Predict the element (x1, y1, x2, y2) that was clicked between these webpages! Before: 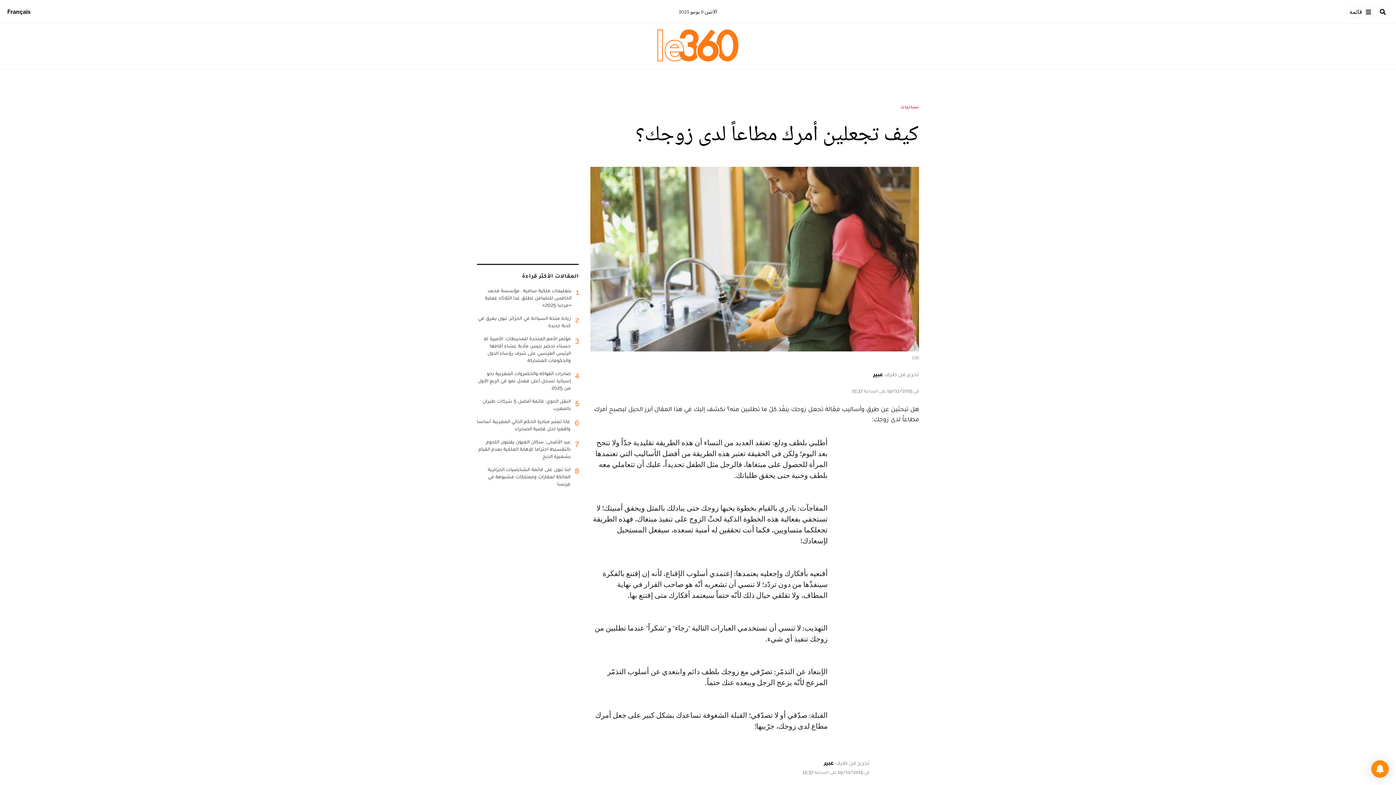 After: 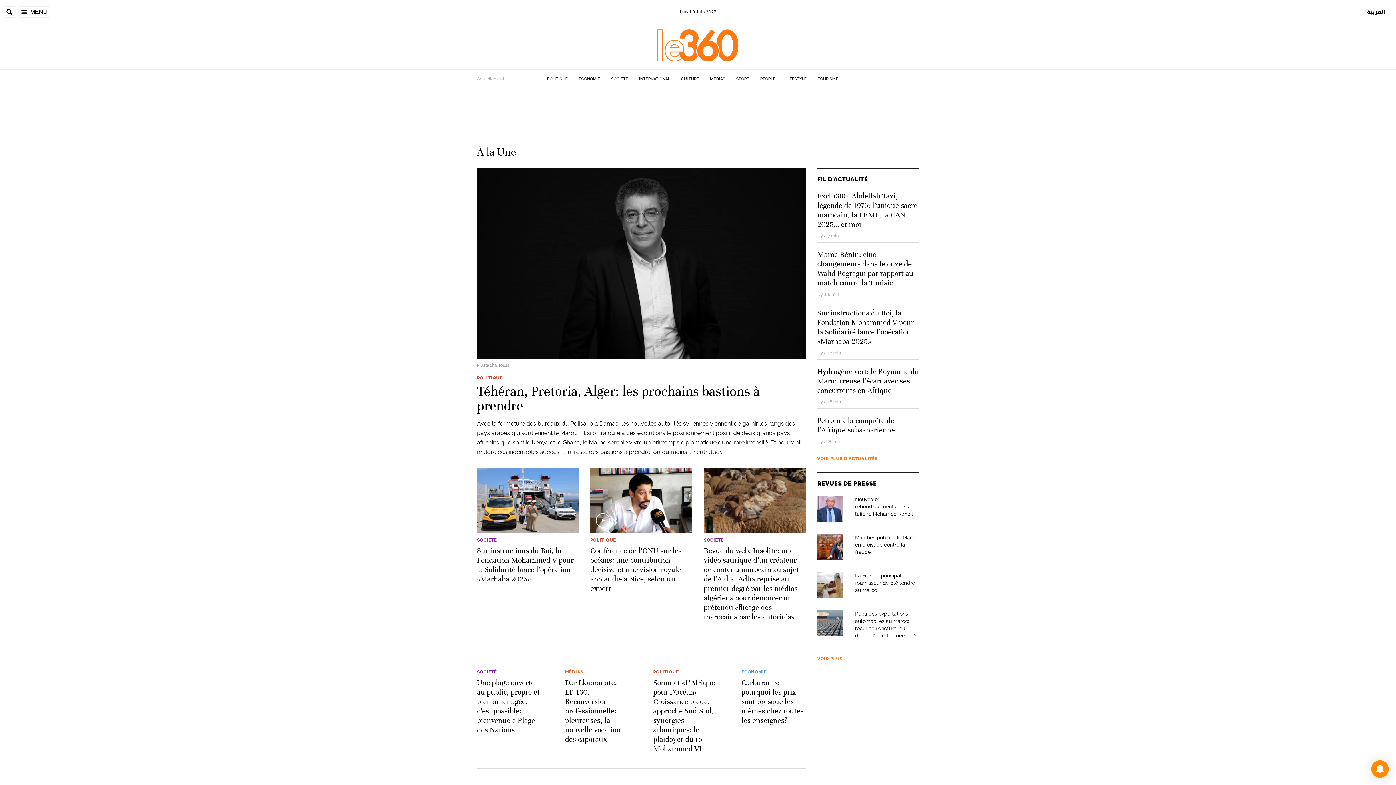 Action: bbox: (3, 5, 34, 18) label: Français